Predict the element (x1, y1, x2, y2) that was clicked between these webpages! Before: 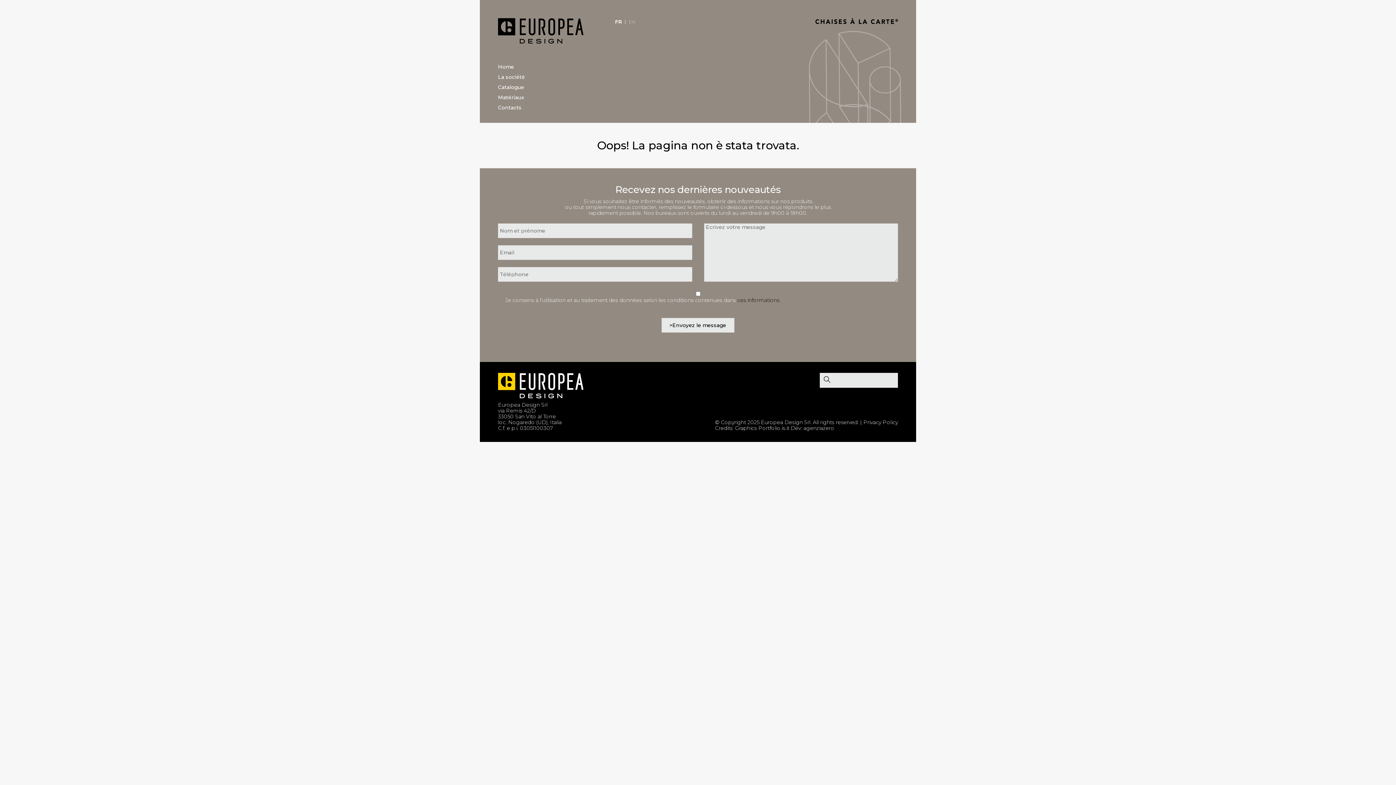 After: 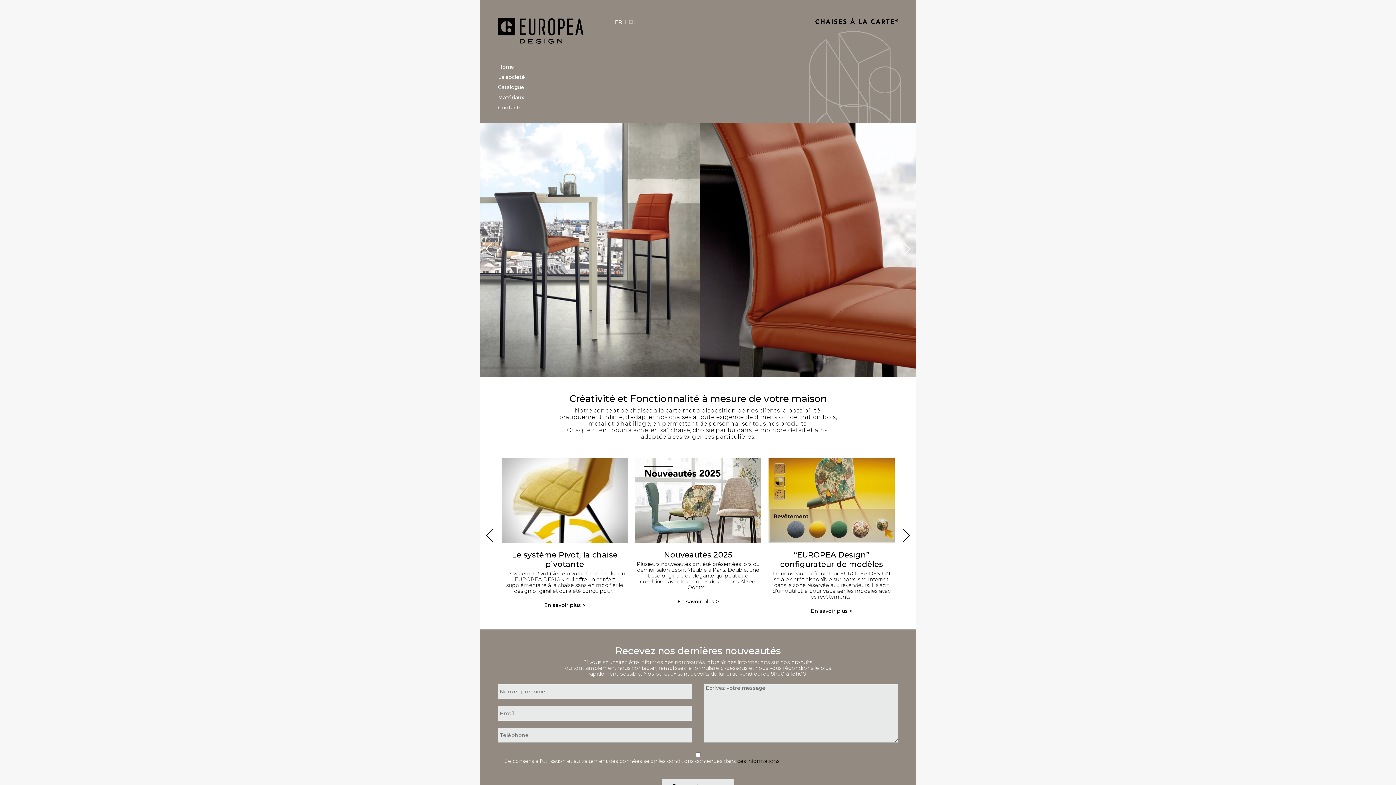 Action: bbox: (498, 18, 583, 43)